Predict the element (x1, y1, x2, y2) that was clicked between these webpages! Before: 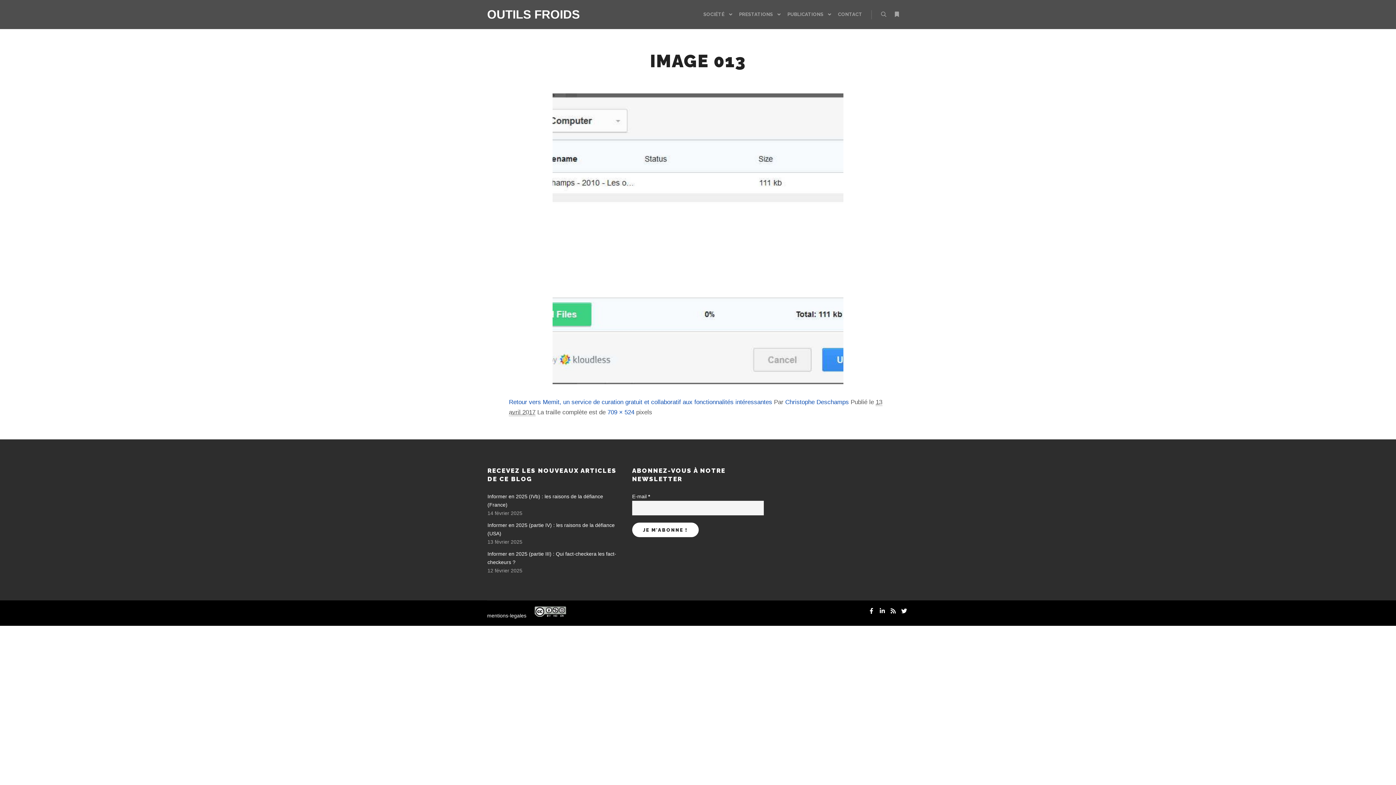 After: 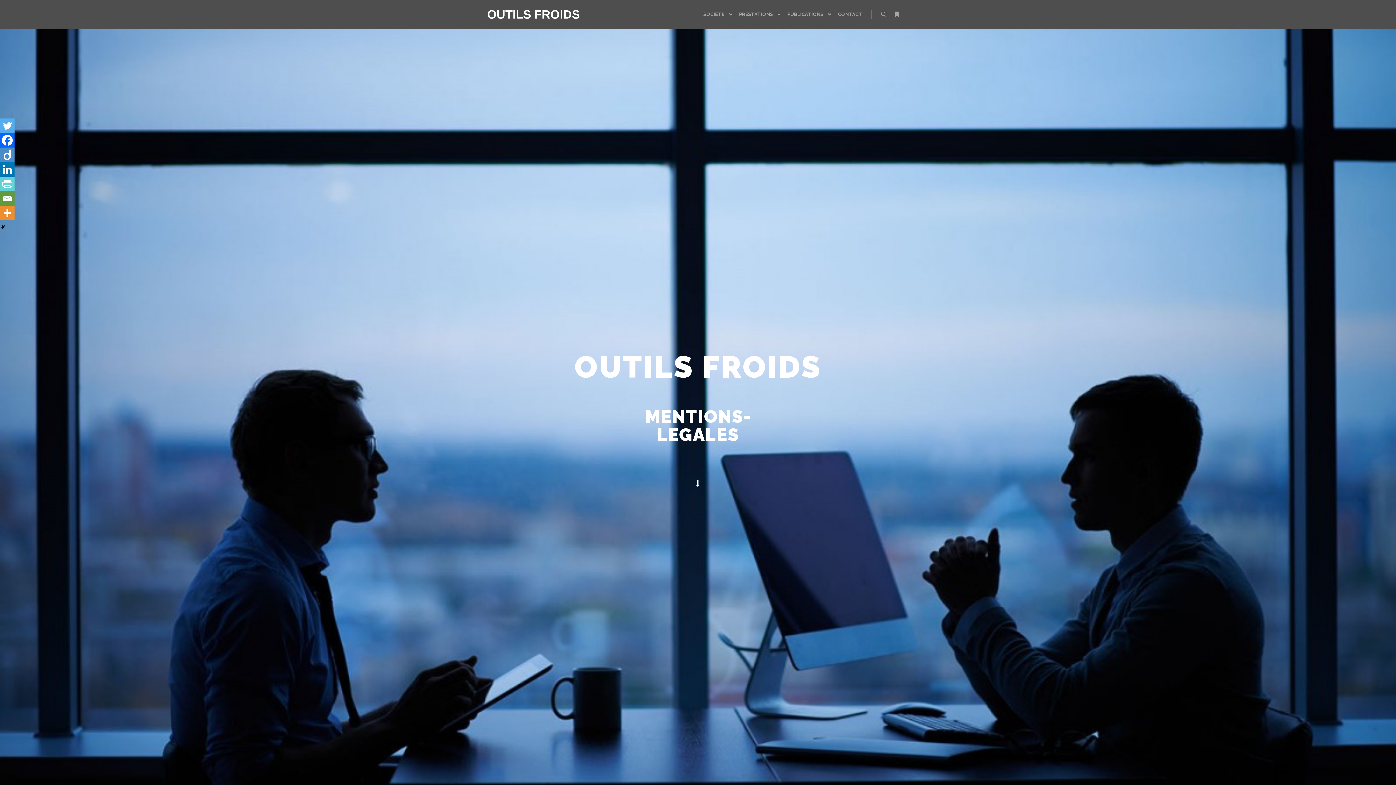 Action: bbox: (487, 613, 526, 618) label: mentions-legales